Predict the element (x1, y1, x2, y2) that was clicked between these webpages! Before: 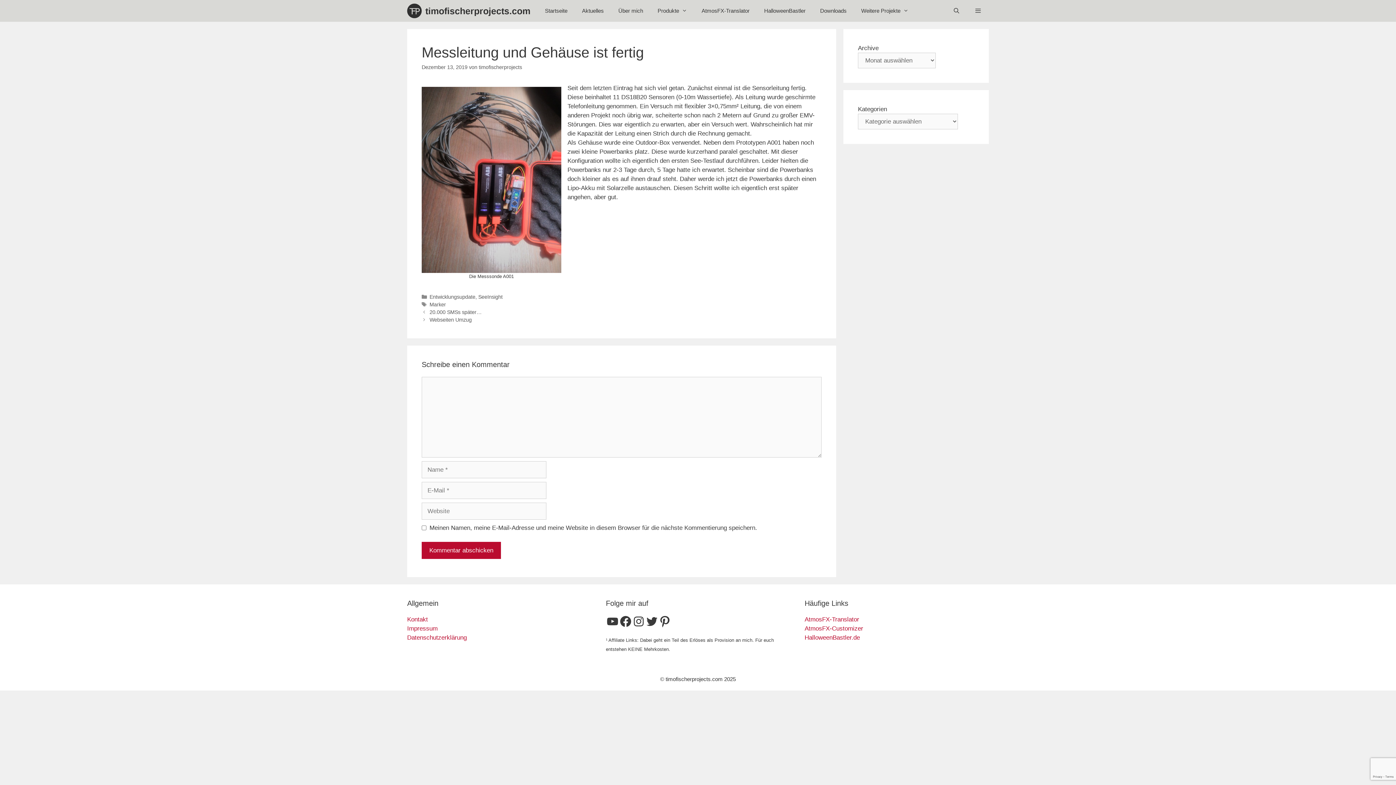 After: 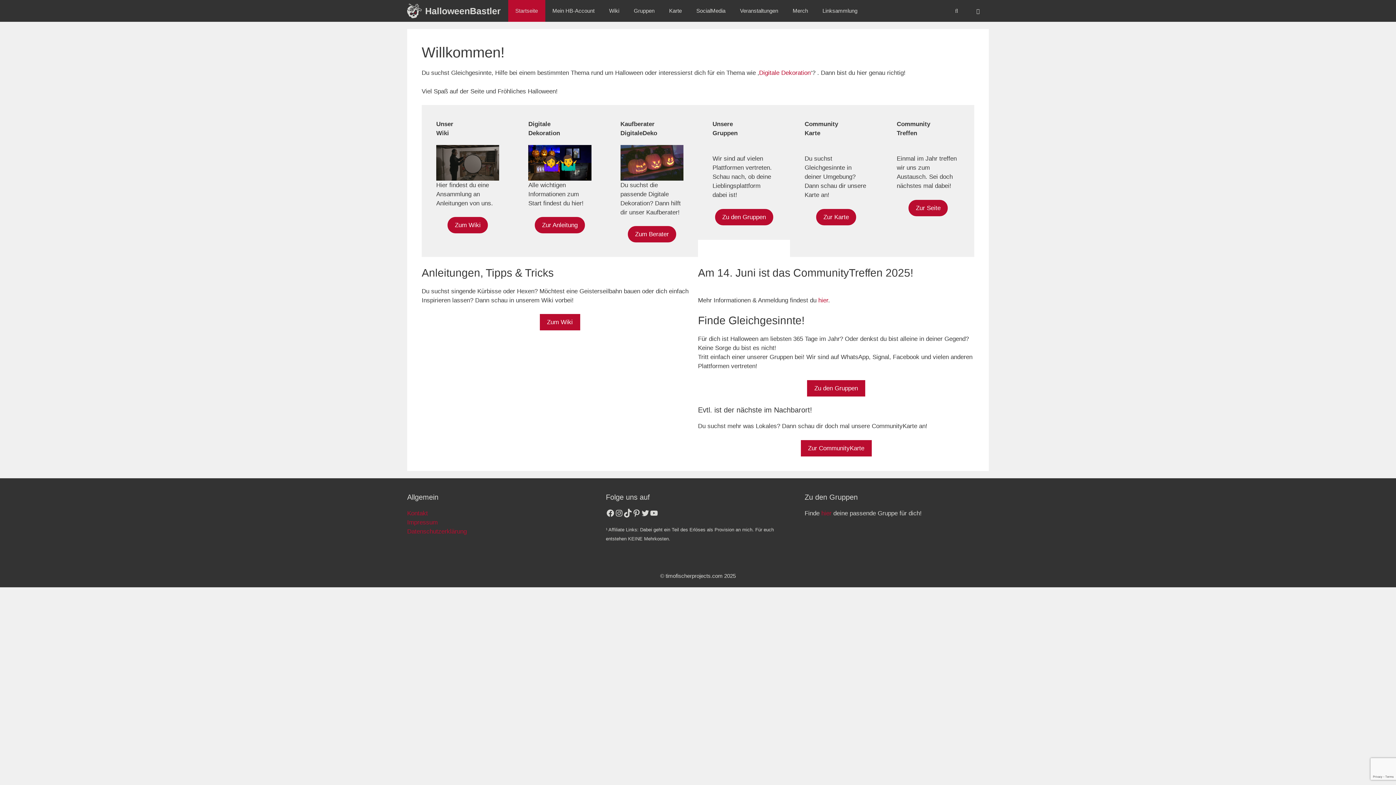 Action: label: HalloweenBastler.de bbox: (804, 634, 860, 641)